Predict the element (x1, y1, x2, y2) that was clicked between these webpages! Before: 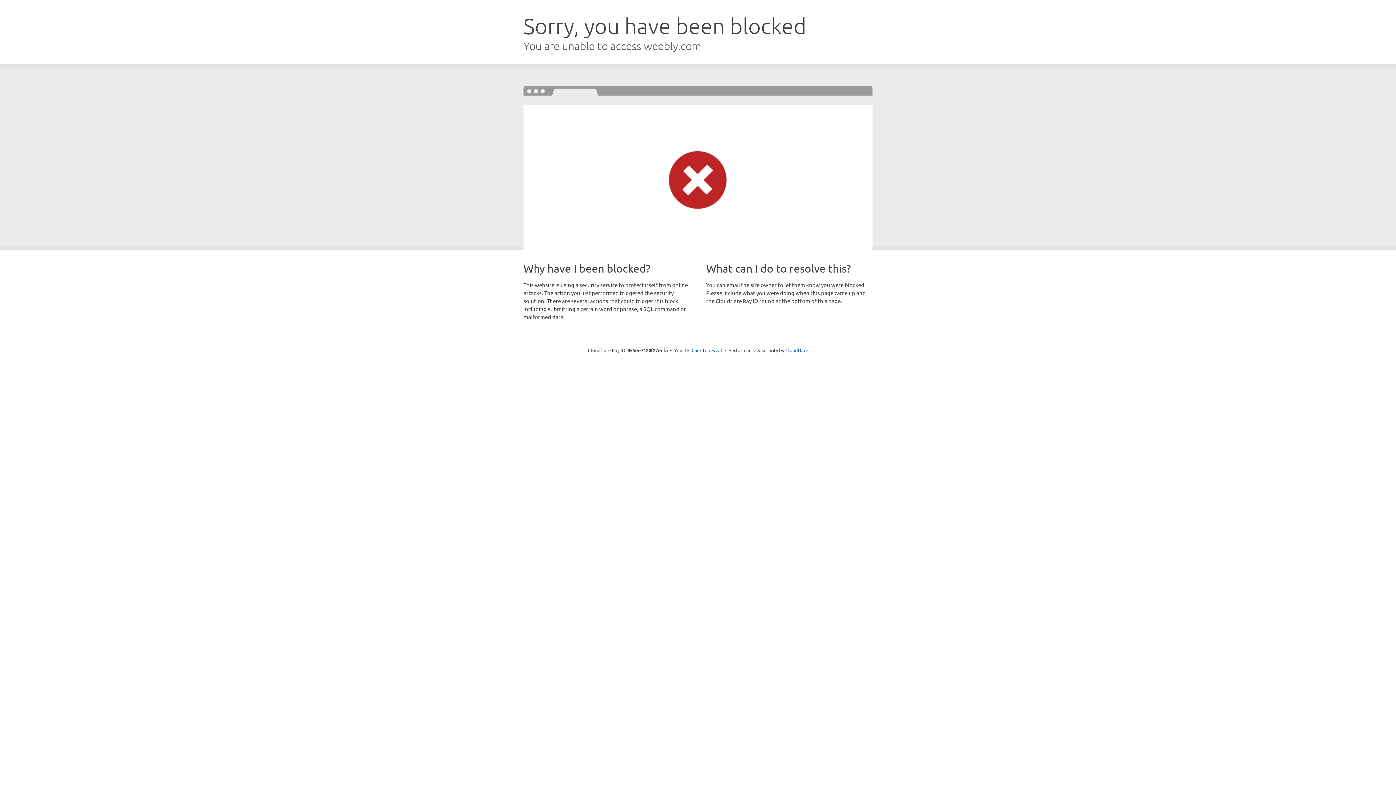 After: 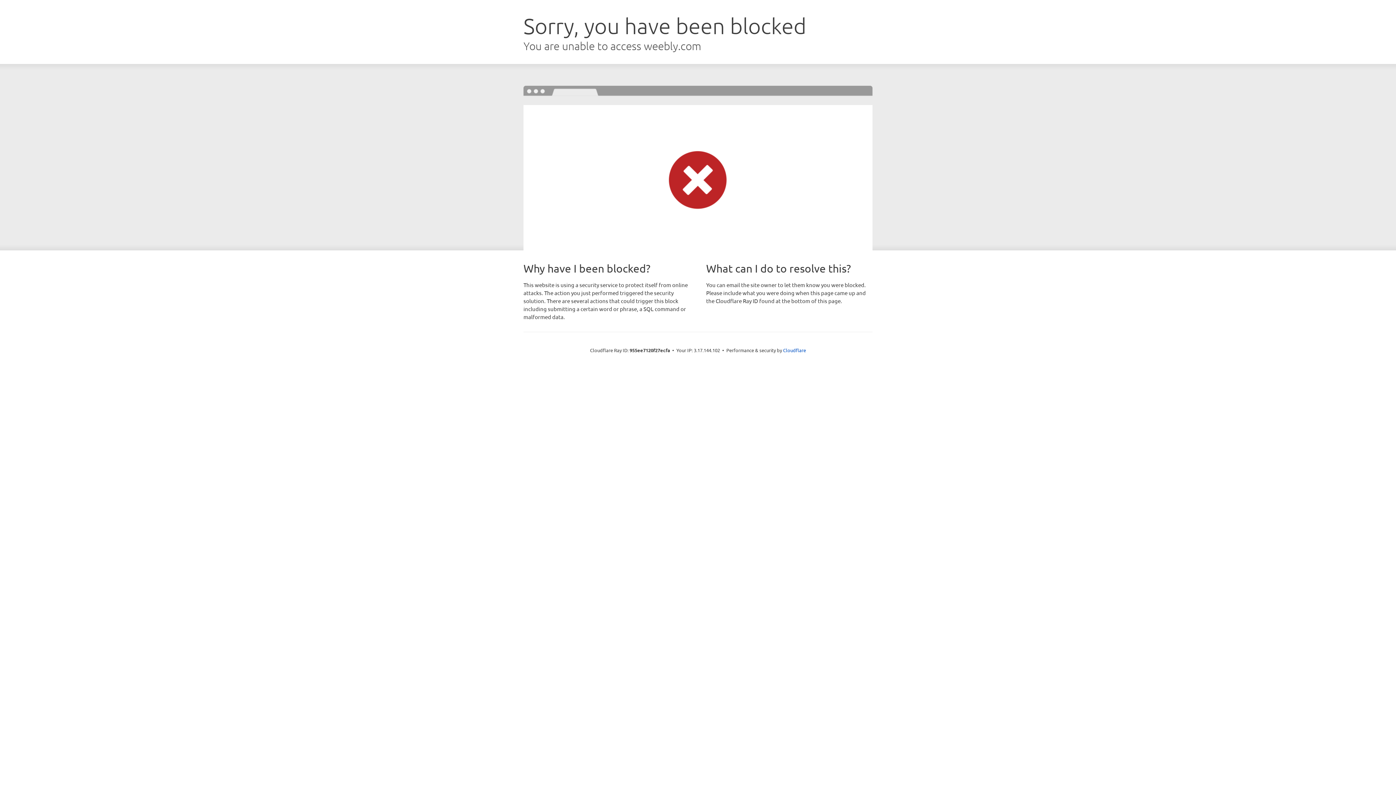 Action: label: Click to reveal bbox: (691, 346, 722, 353)